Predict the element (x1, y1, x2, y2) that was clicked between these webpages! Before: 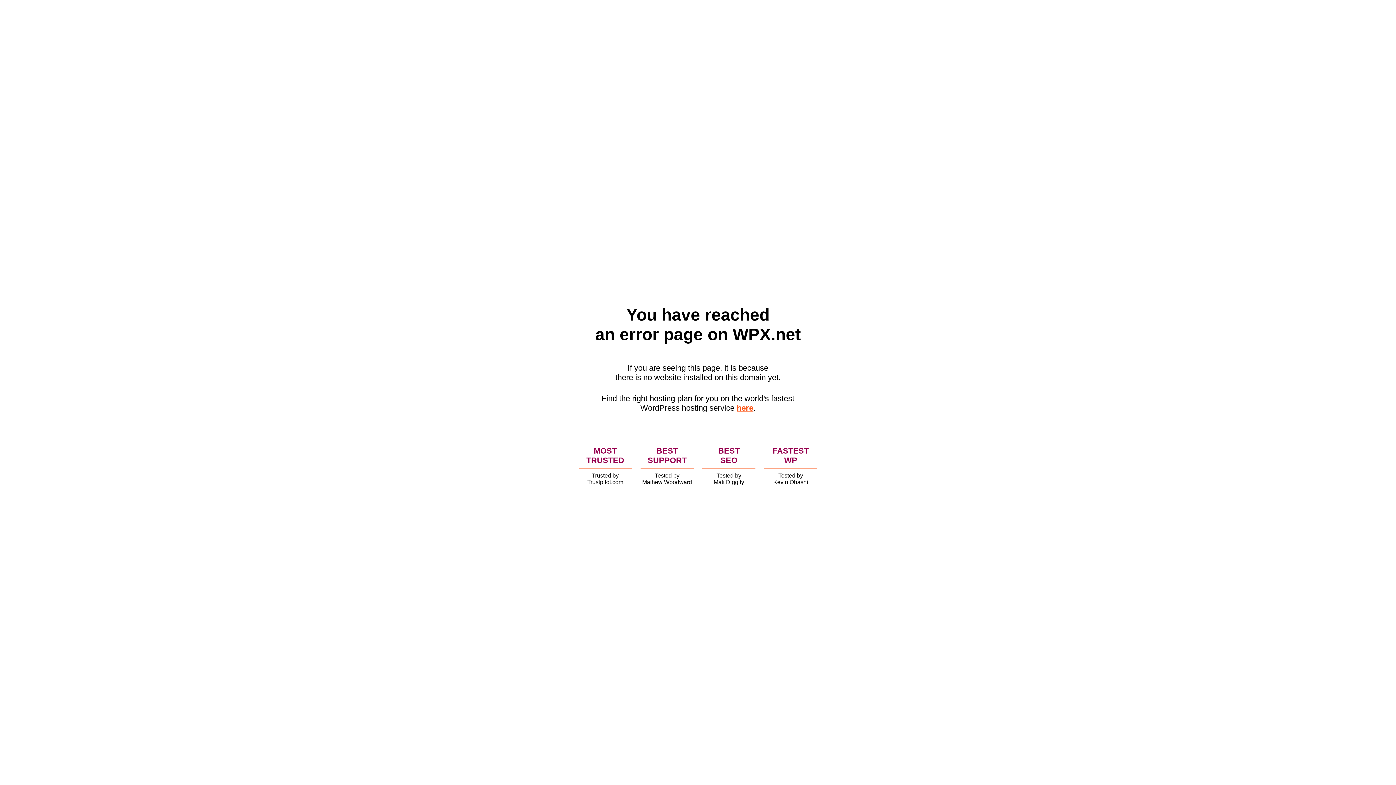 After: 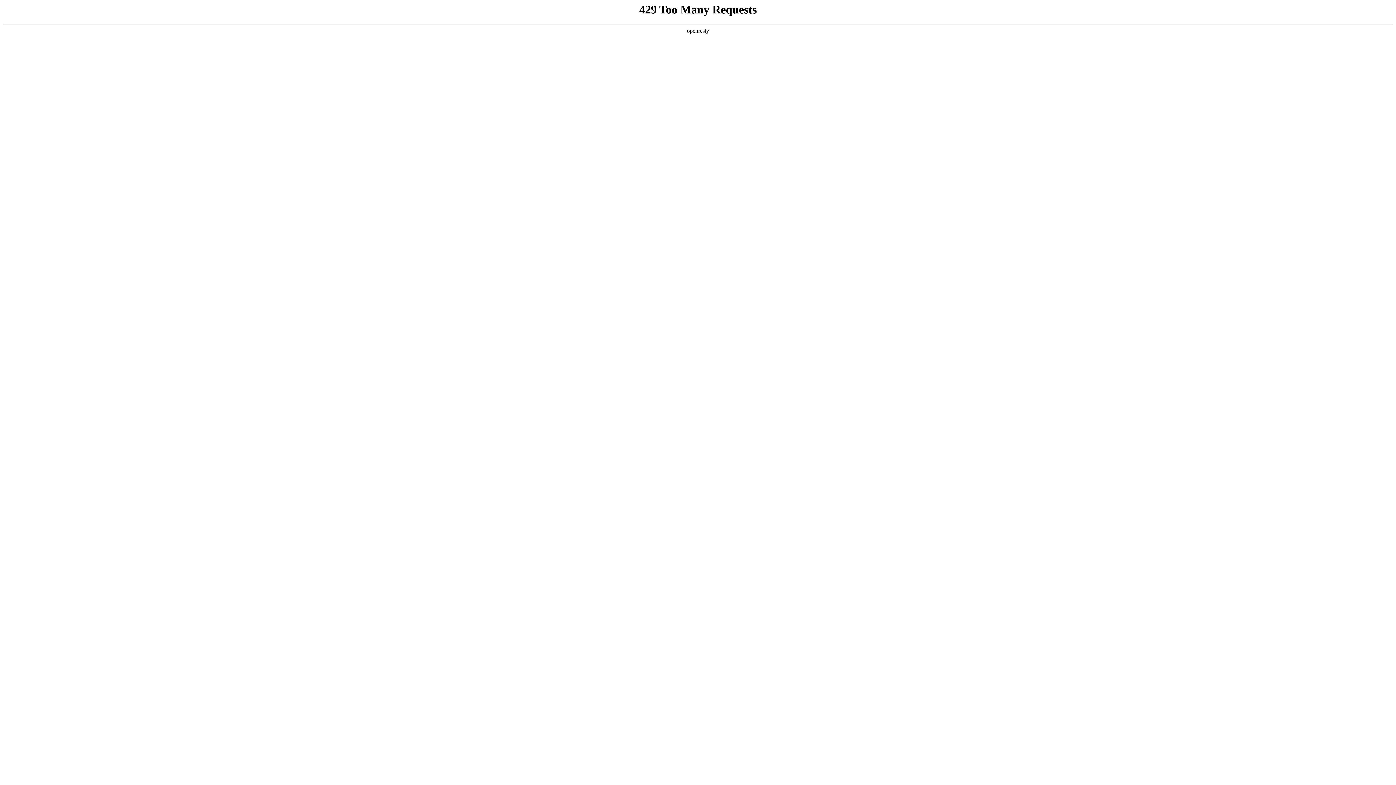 Action: label: here bbox: (736, 403, 753, 412)